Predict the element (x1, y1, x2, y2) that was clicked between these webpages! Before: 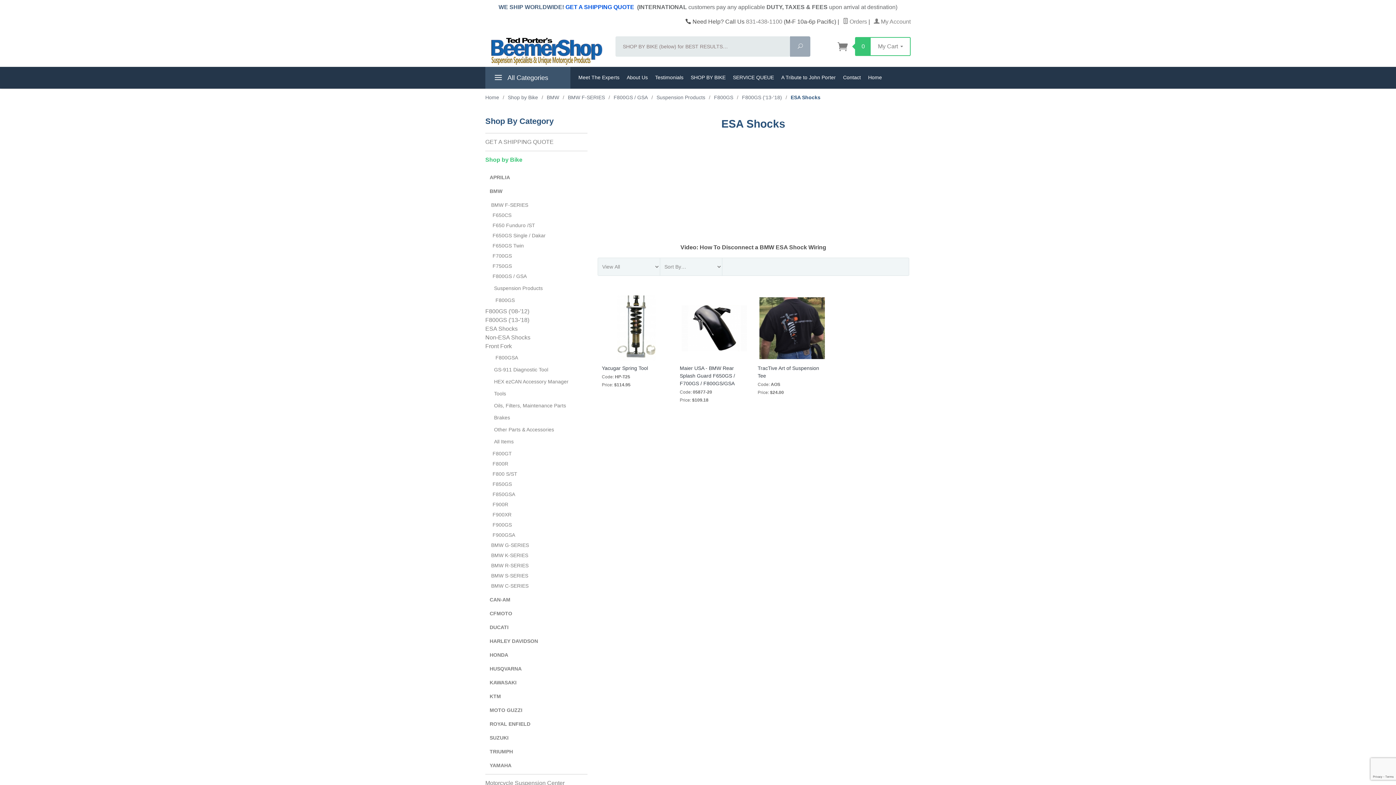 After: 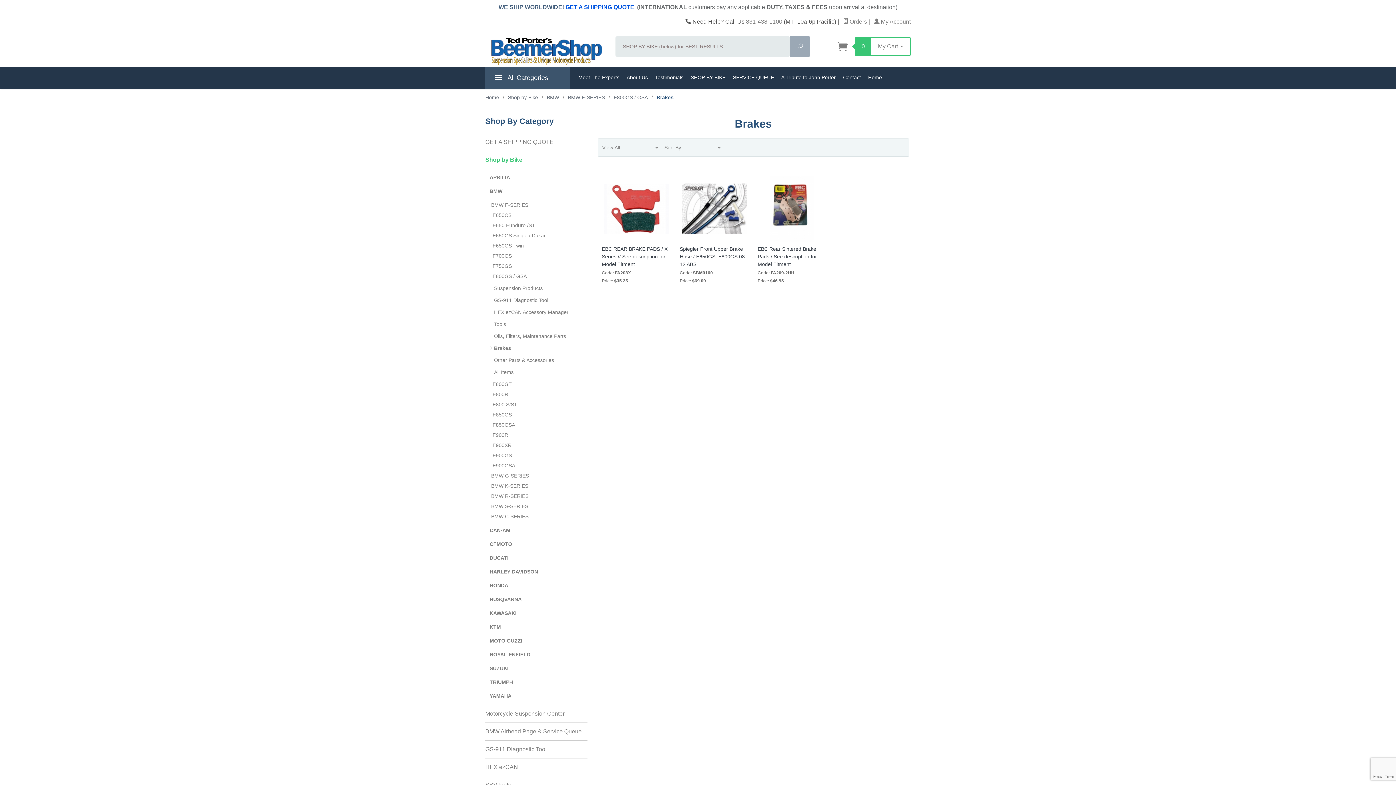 Action: label: Brakes bbox: (494, 412, 587, 422)